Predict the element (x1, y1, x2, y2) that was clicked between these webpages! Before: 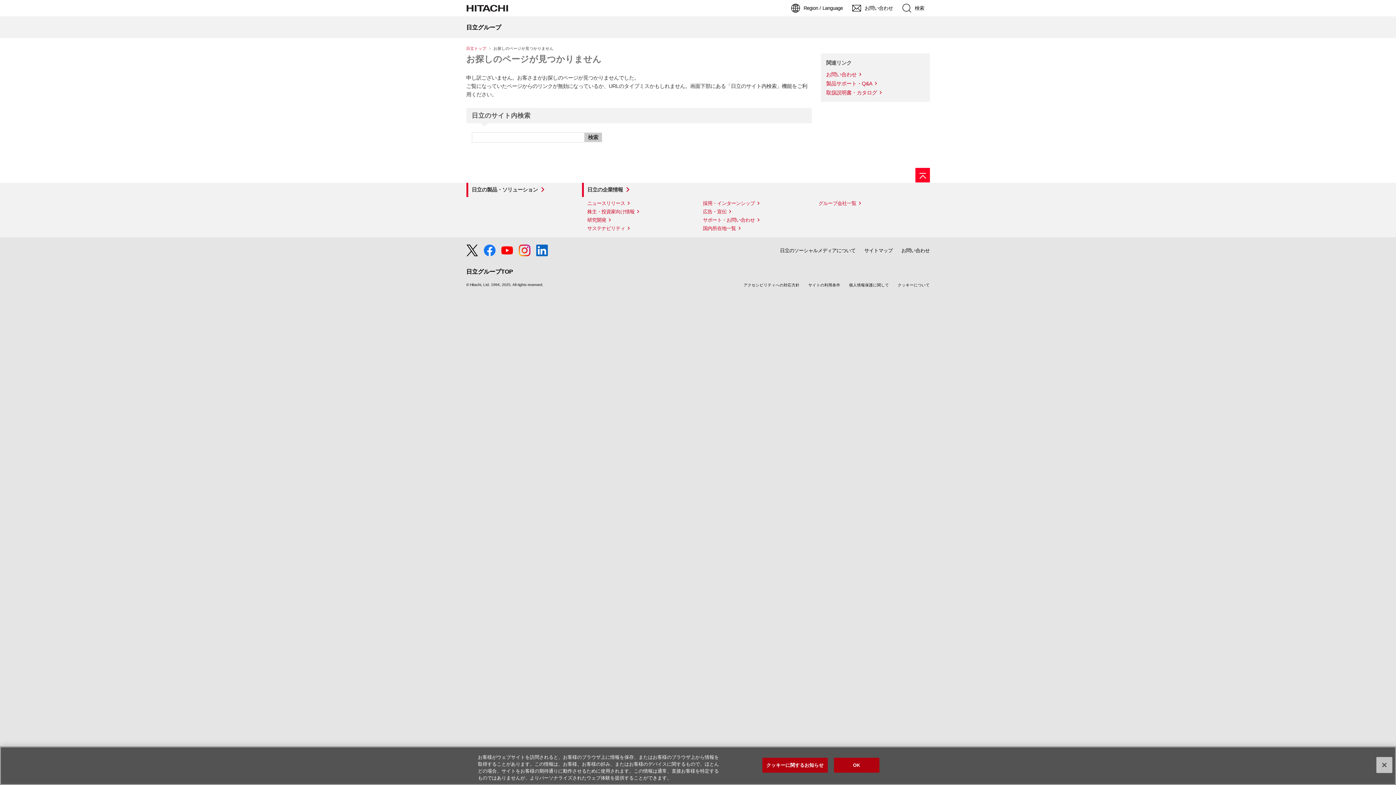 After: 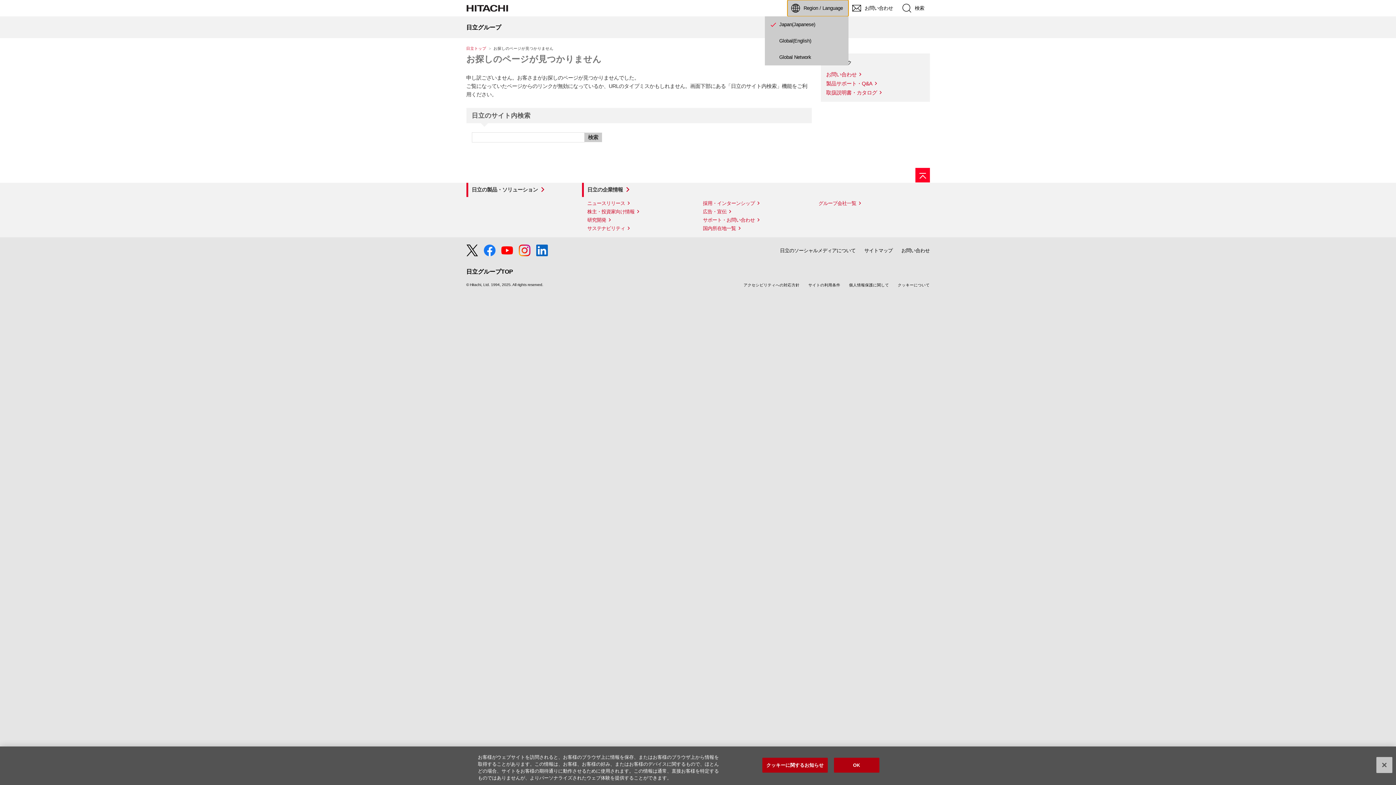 Action: bbox: (787, 0, 848, 16) label: Region / Language